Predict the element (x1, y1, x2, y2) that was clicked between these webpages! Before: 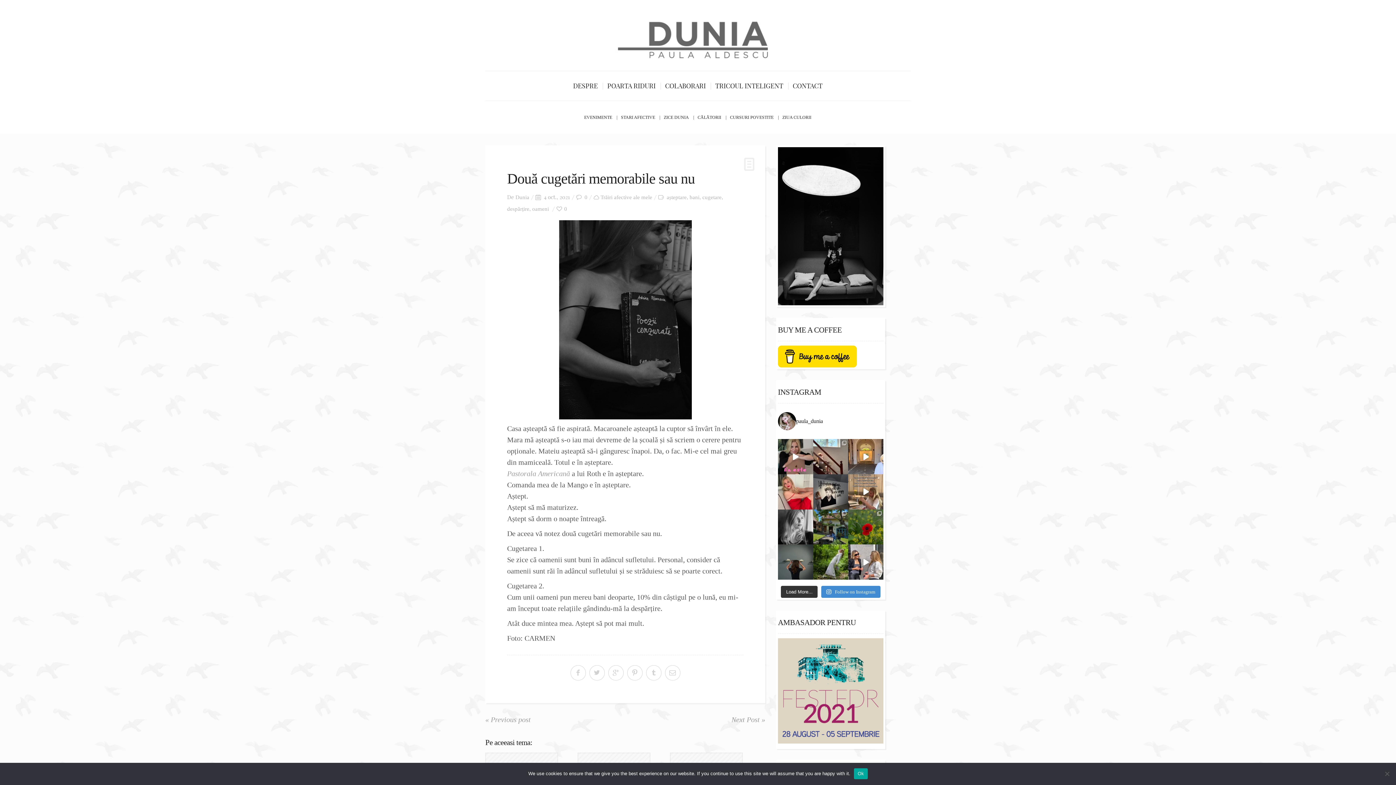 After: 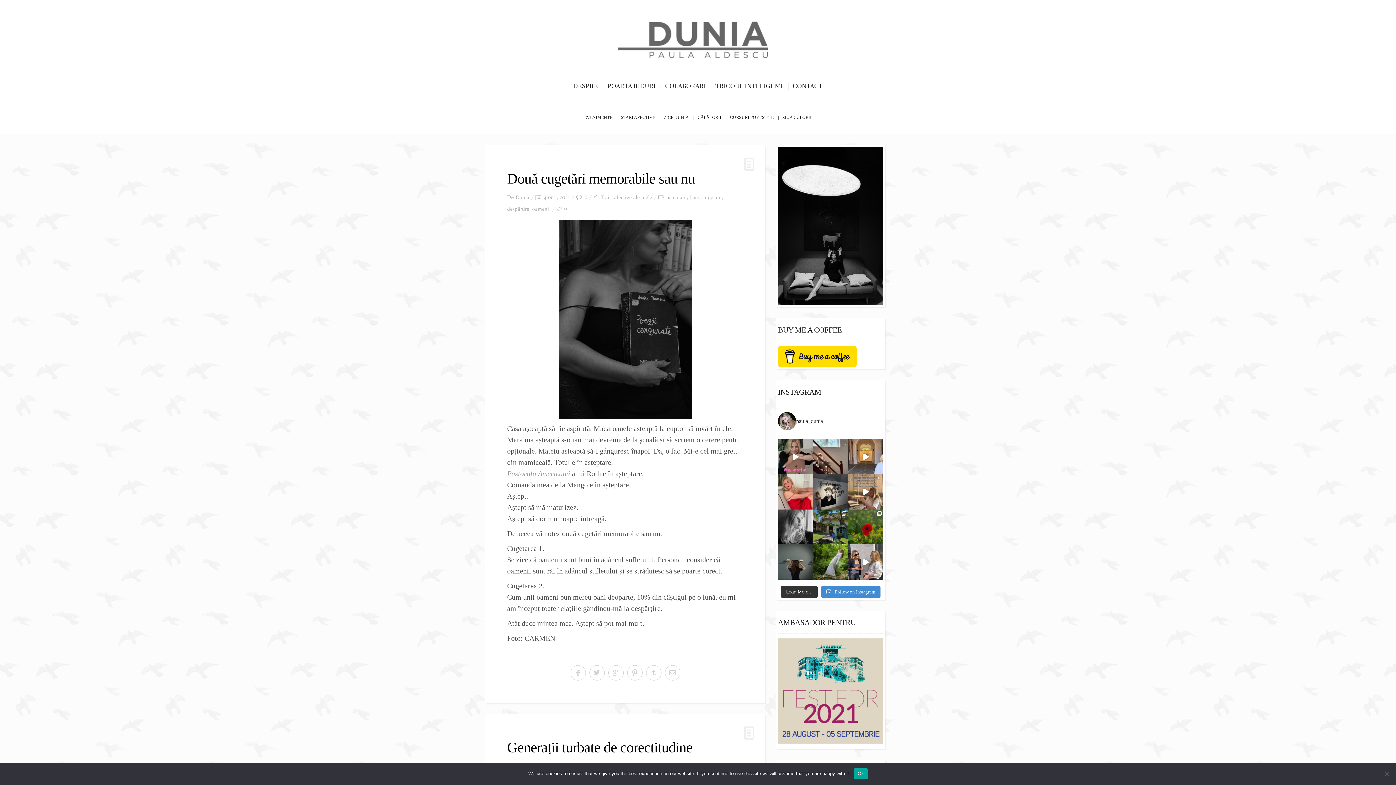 Action: bbox: (532, 206, 549, 212) label: oameni